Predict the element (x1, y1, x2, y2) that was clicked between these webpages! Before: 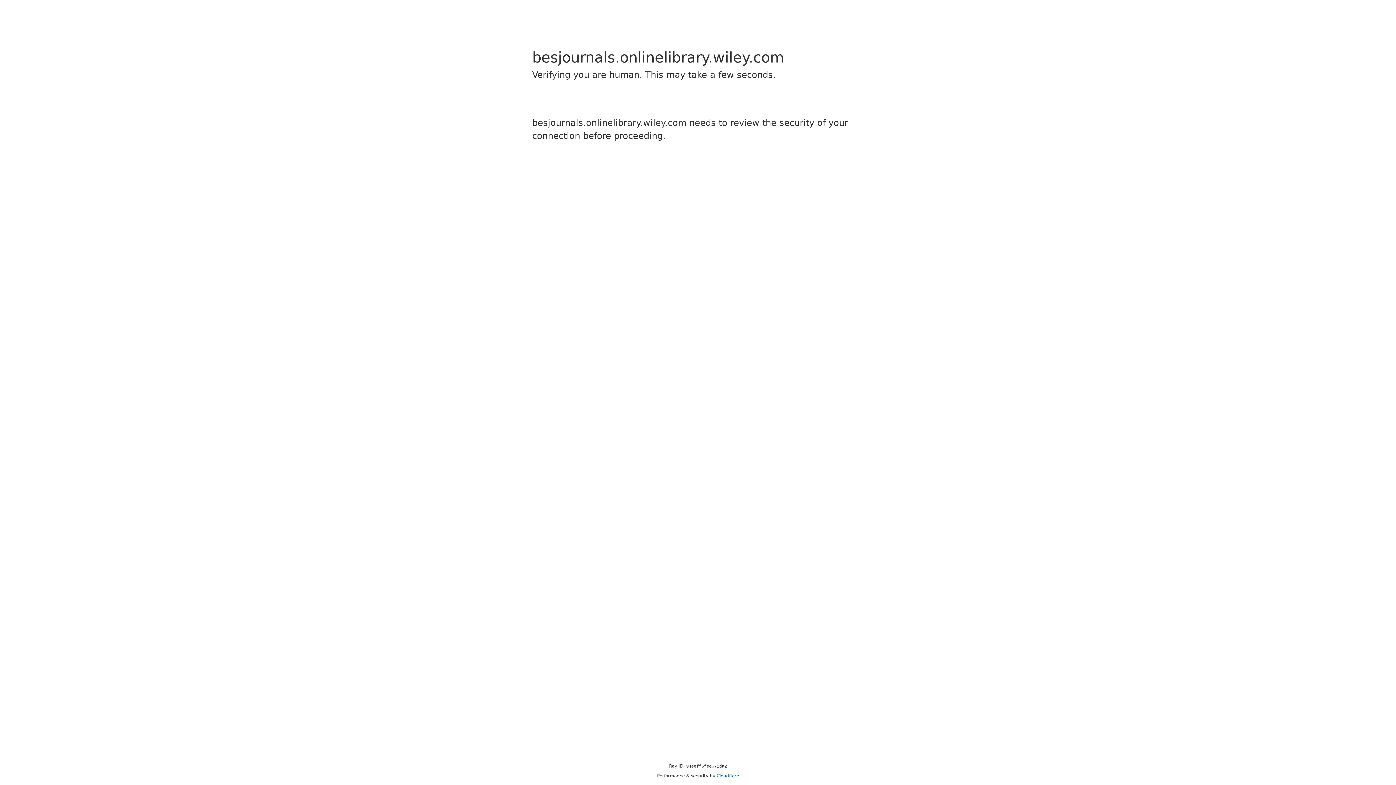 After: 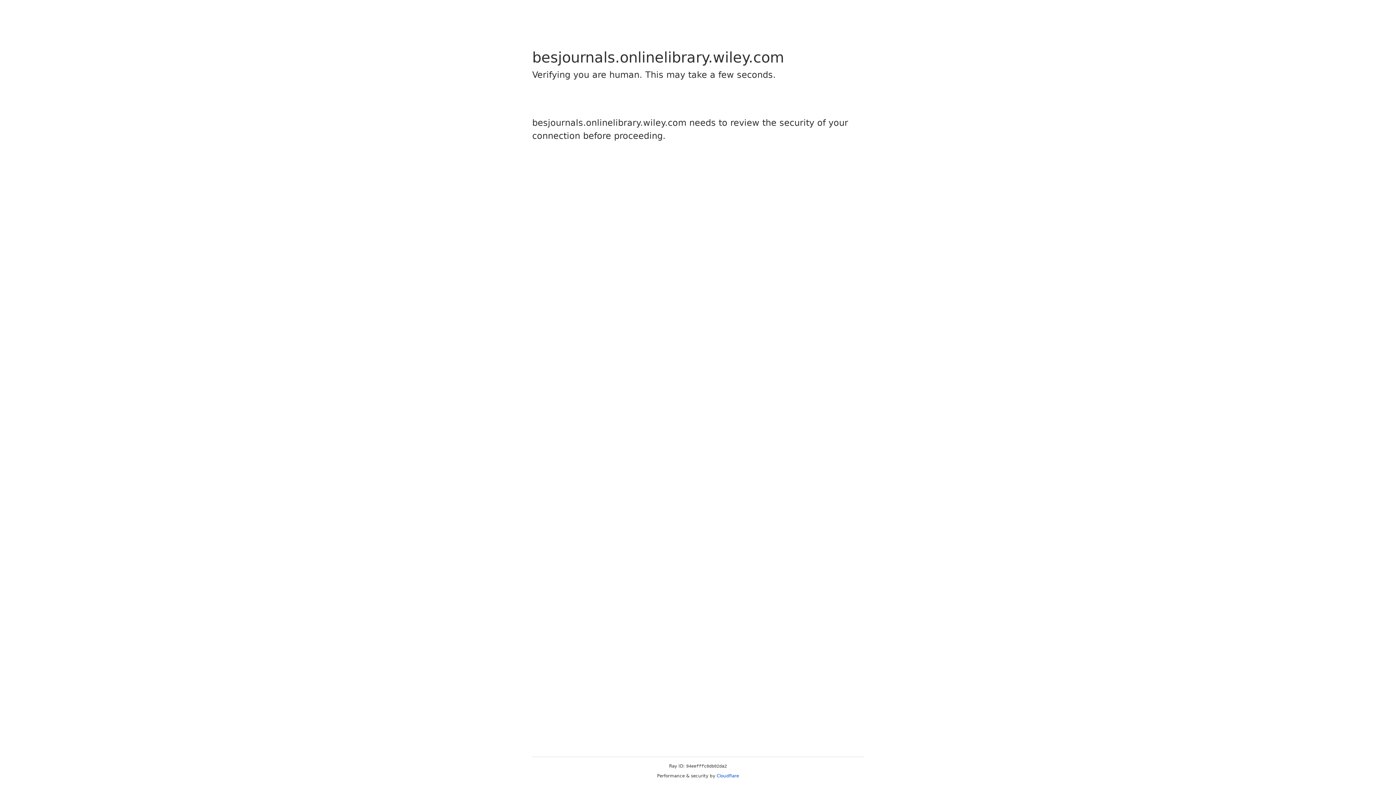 Action: bbox: (716, 773, 739, 778) label: Cloudflare